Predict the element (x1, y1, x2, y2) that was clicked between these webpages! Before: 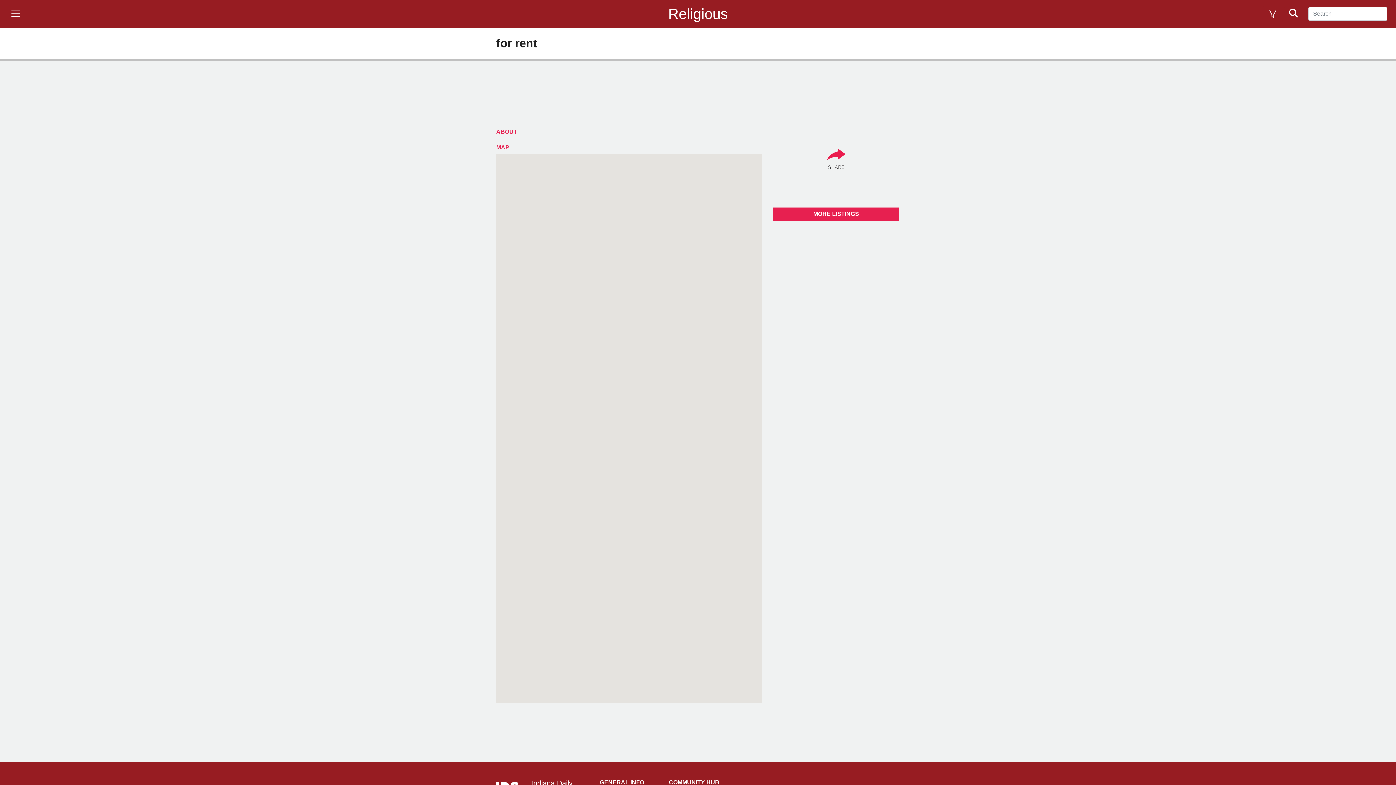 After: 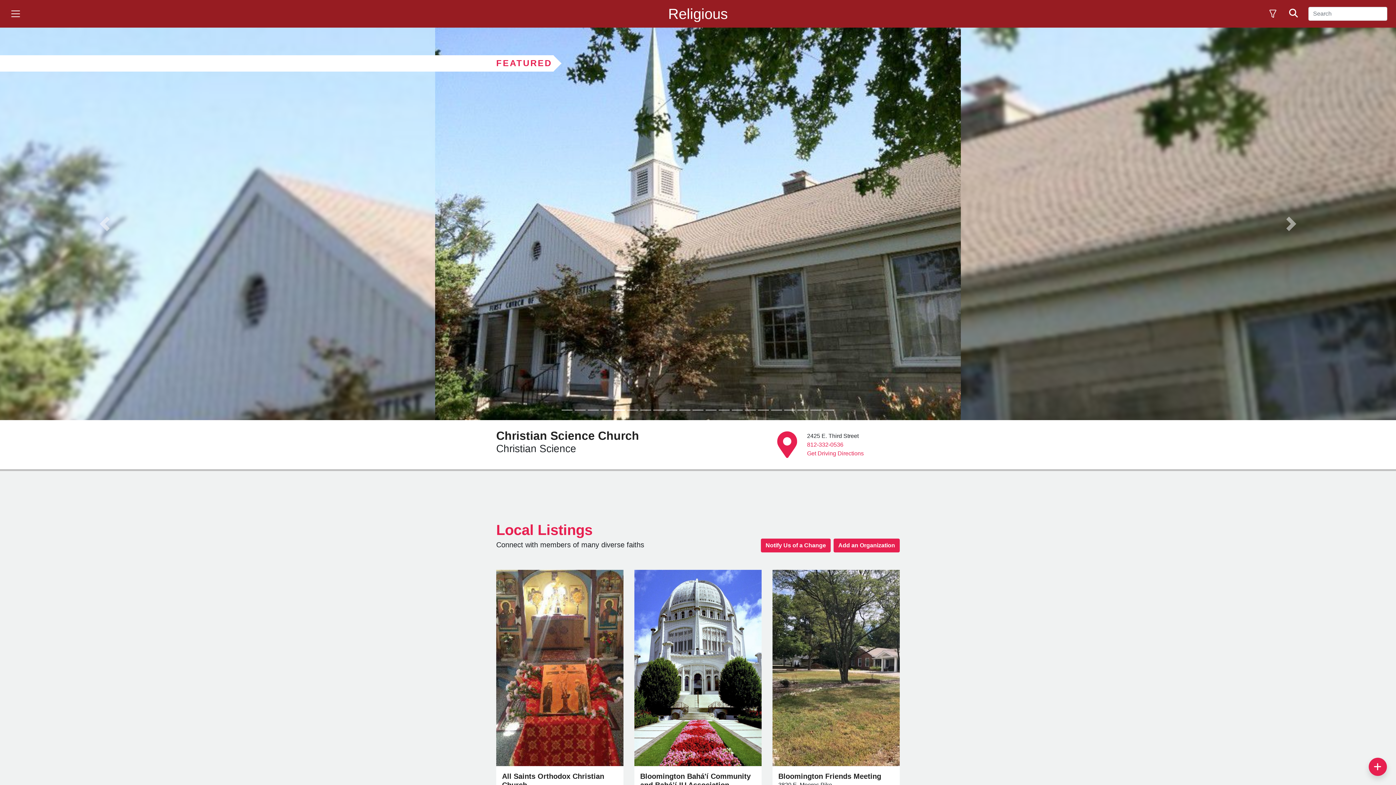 Action: bbox: (772, 207, 900, 221) label: MORE LISTINGS
